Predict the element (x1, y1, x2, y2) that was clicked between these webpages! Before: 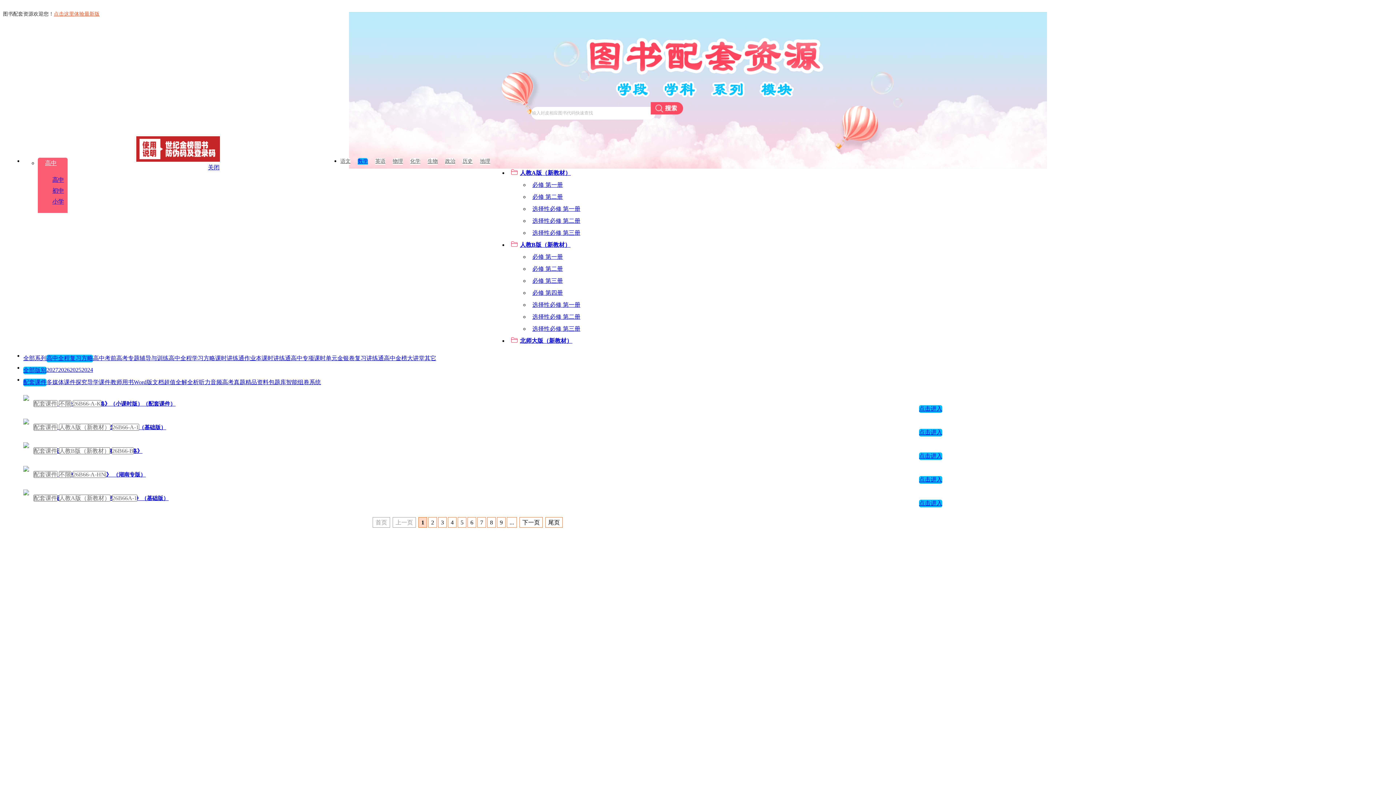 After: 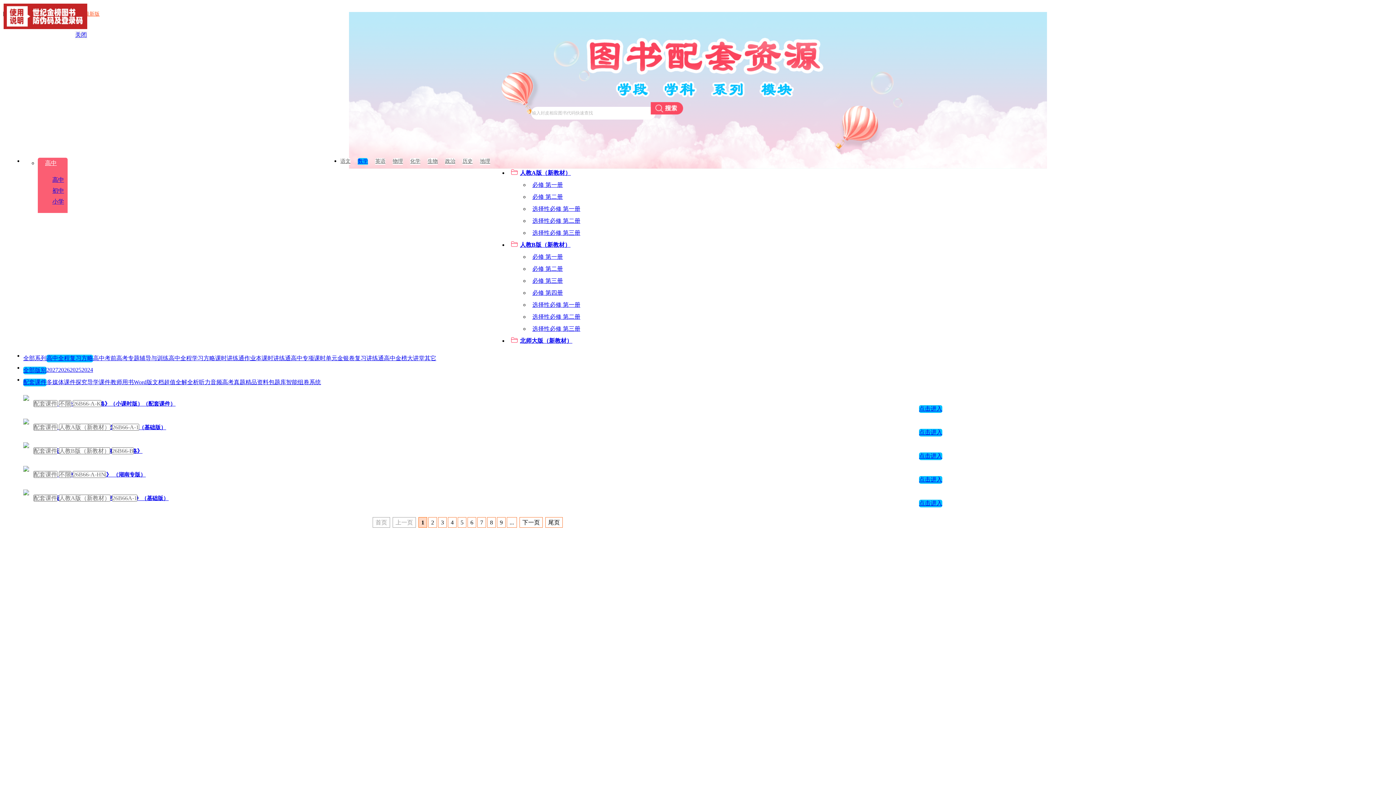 Action: bbox: (23, 378, 46, 386) label: 配套课件